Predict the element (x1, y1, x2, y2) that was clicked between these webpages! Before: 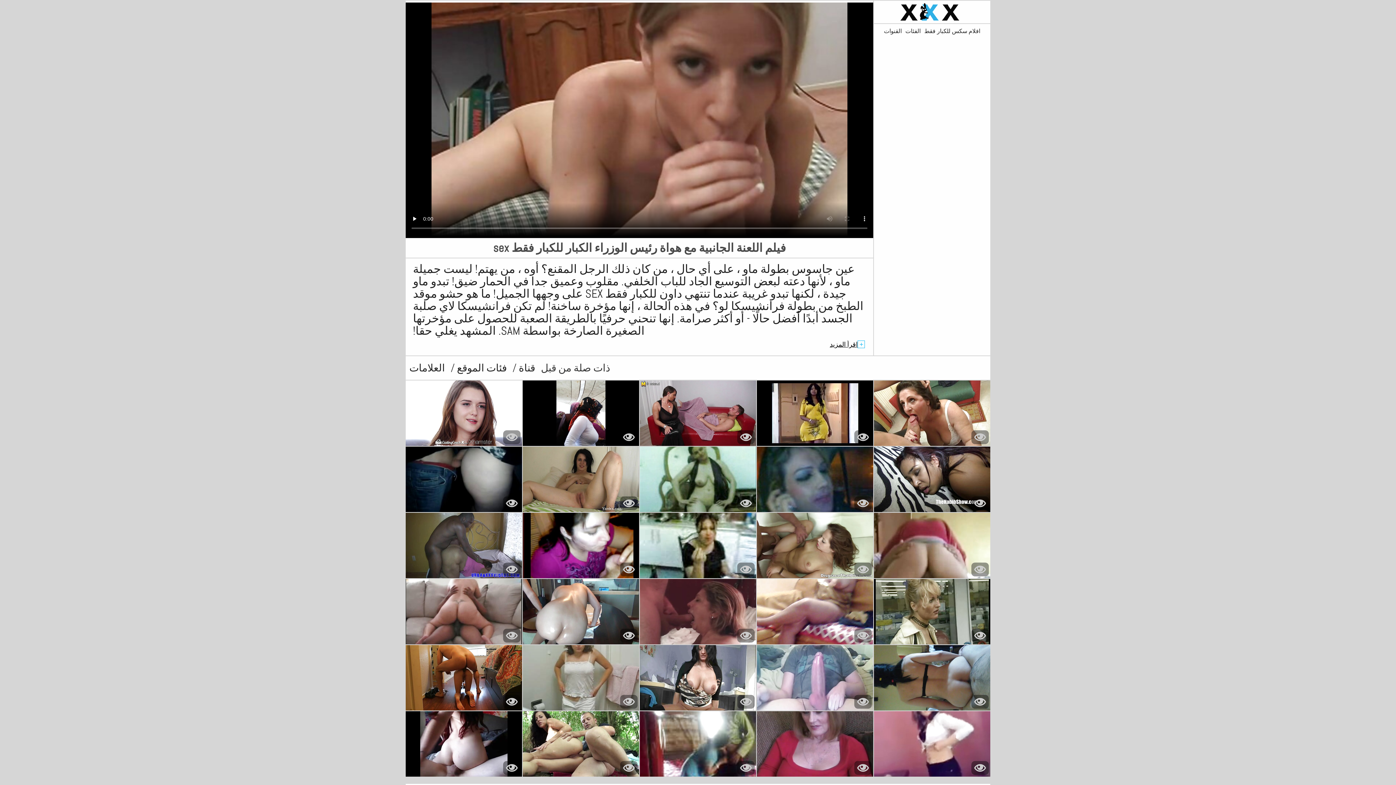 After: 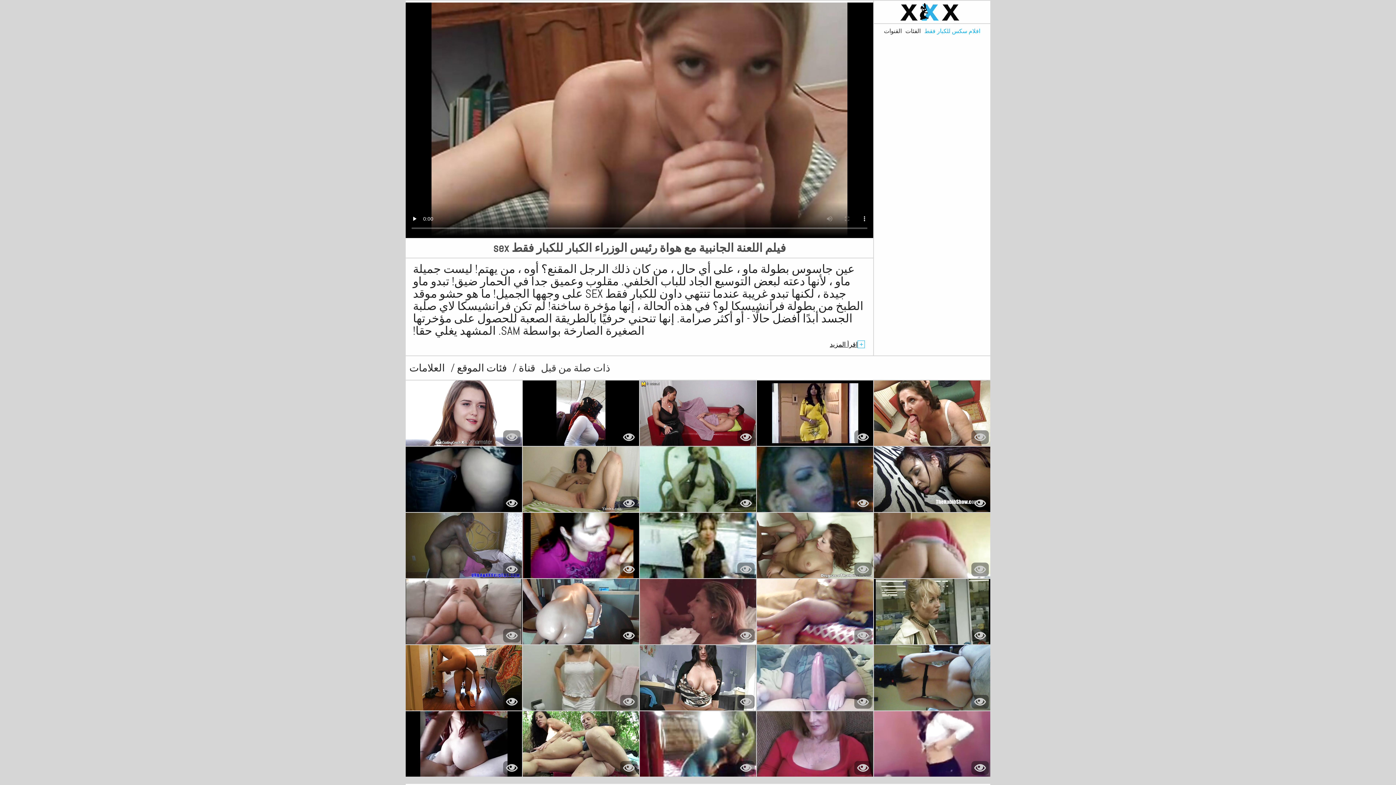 Action: label: افلام سكس للكبار فقط bbox: (924, 27, 980, 34)